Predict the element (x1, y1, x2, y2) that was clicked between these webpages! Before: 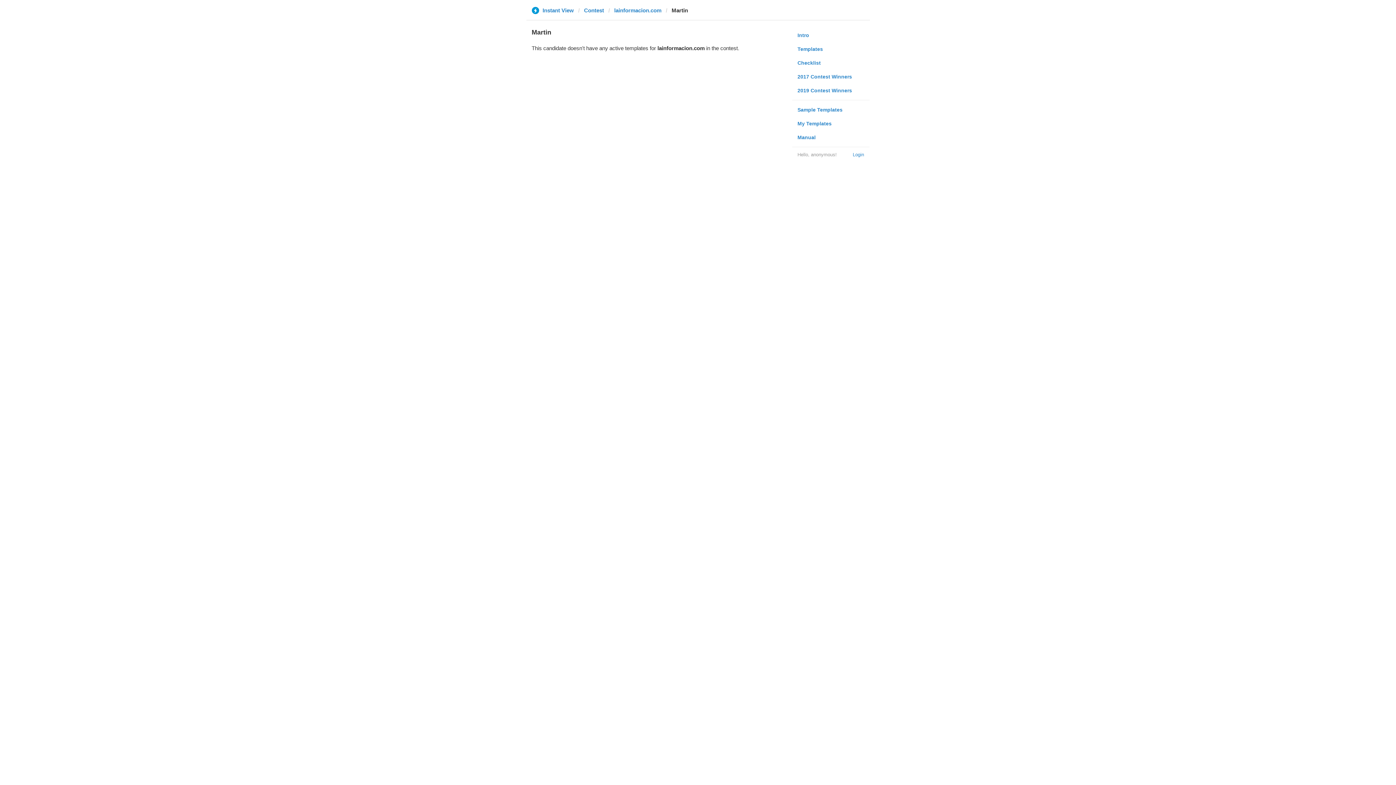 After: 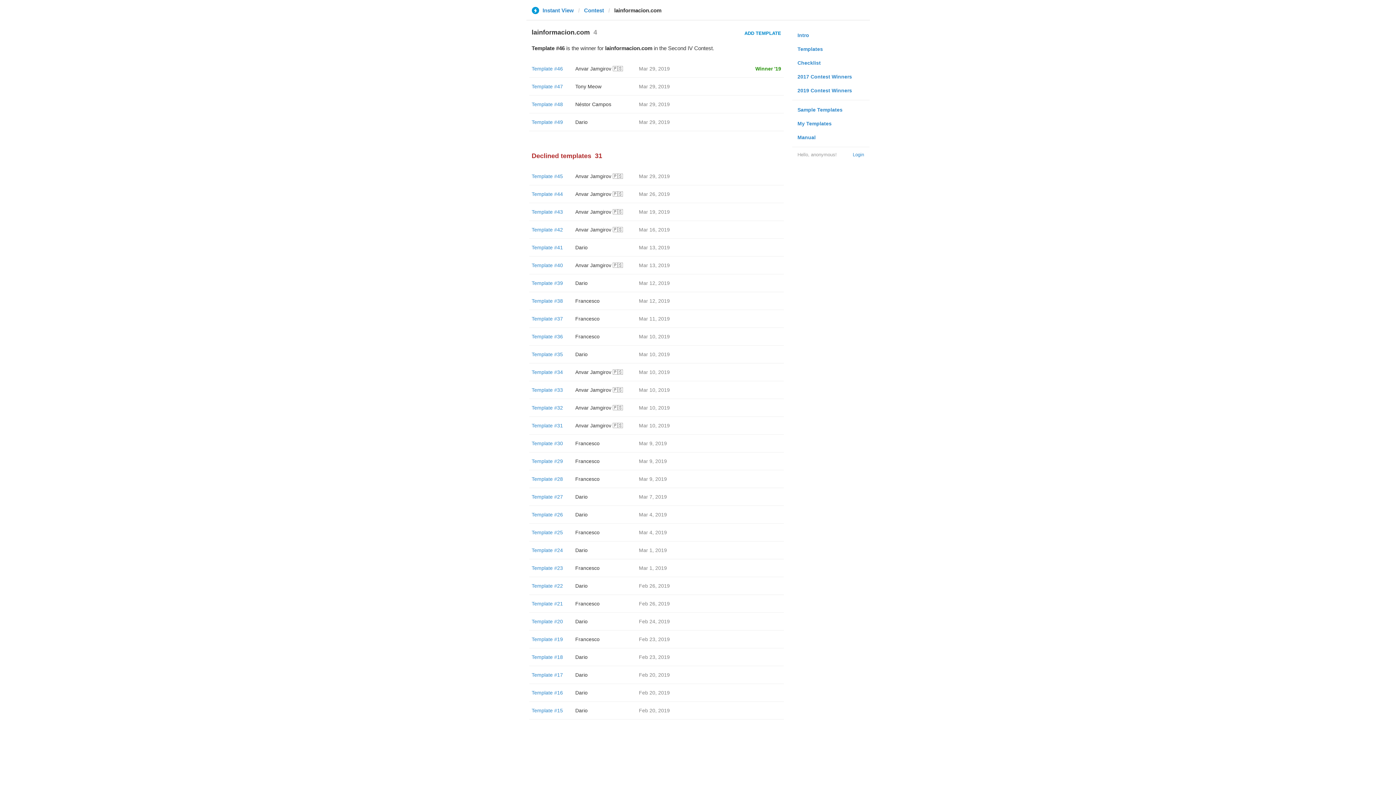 Action: label: lainformacion.com bbox: (614, 6, 661, 13)